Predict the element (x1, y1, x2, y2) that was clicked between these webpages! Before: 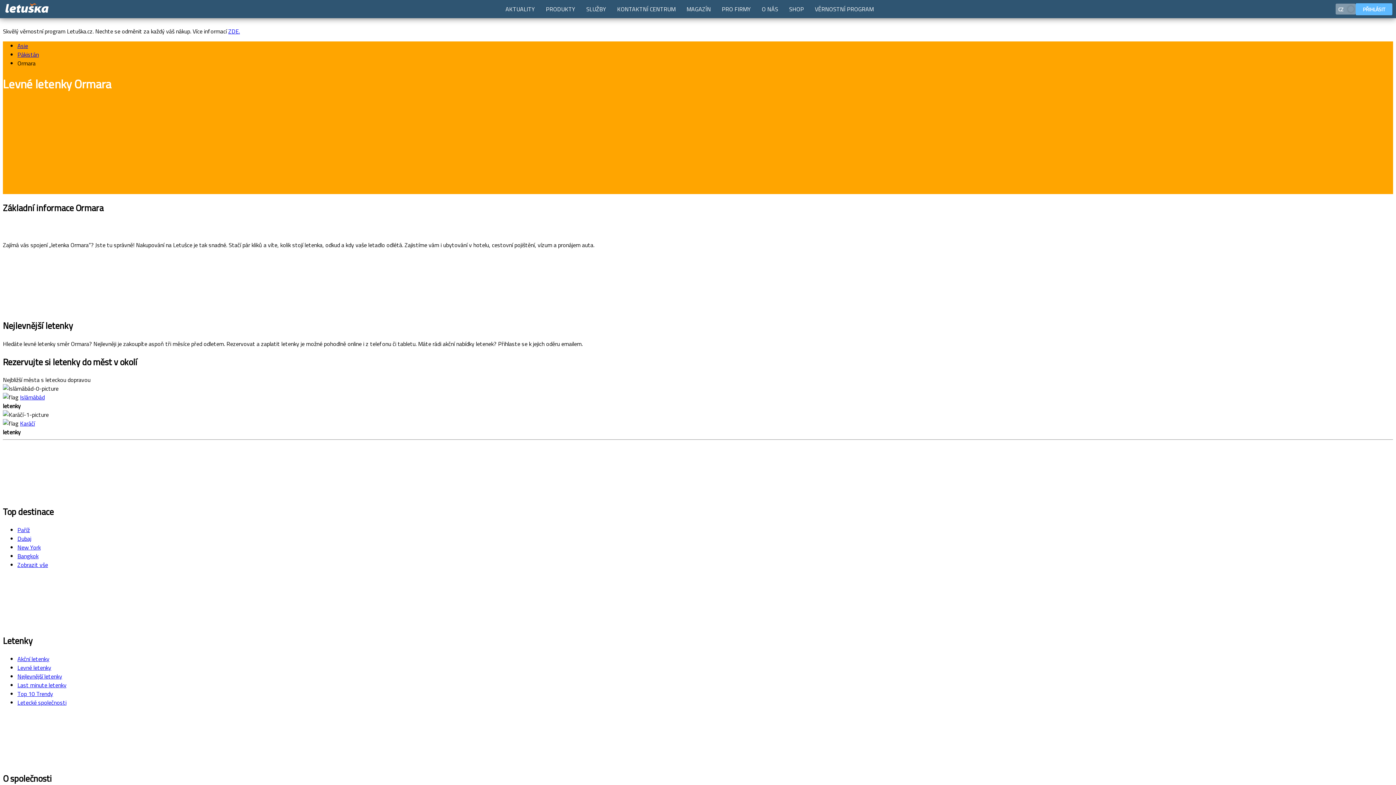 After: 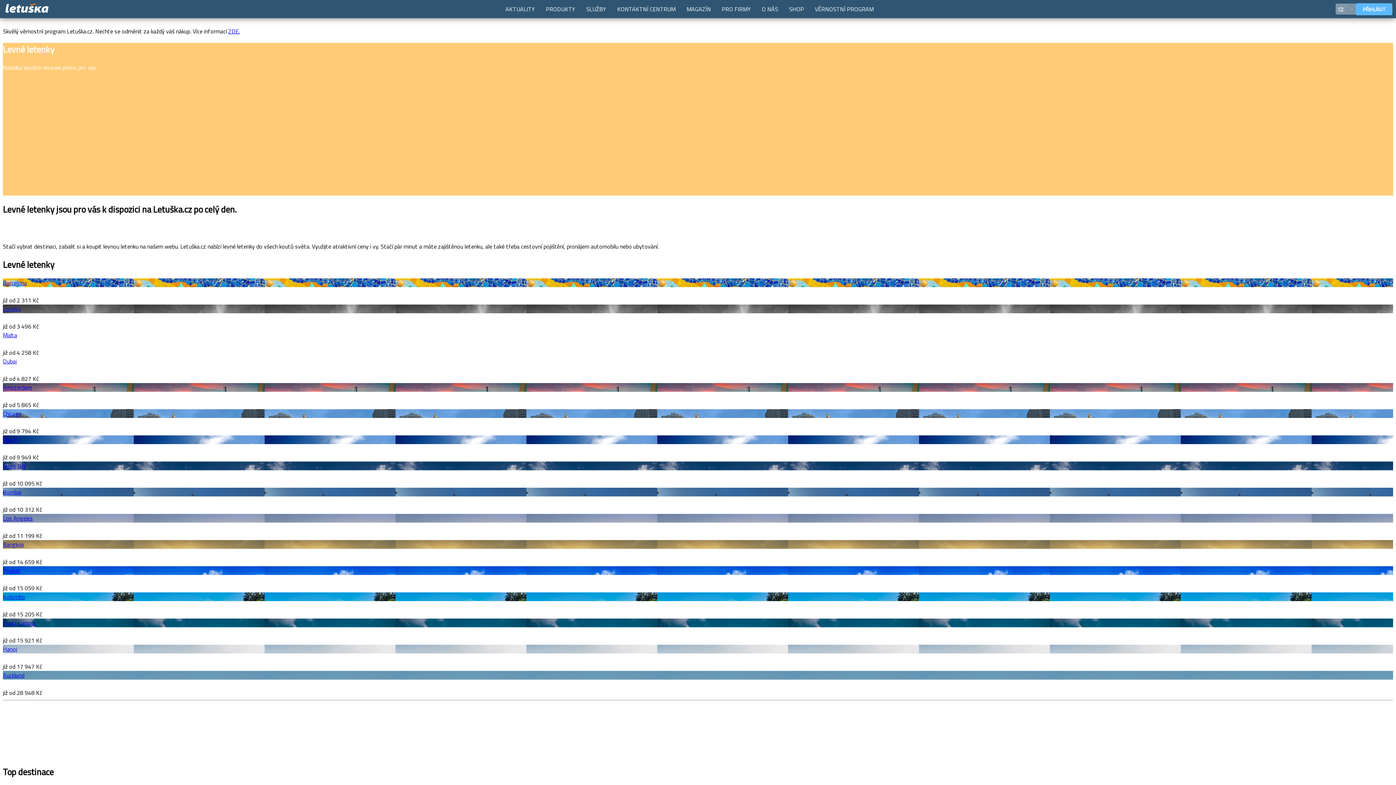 Action: bbox: (17, 663, 51, 672) label: Levné letenky